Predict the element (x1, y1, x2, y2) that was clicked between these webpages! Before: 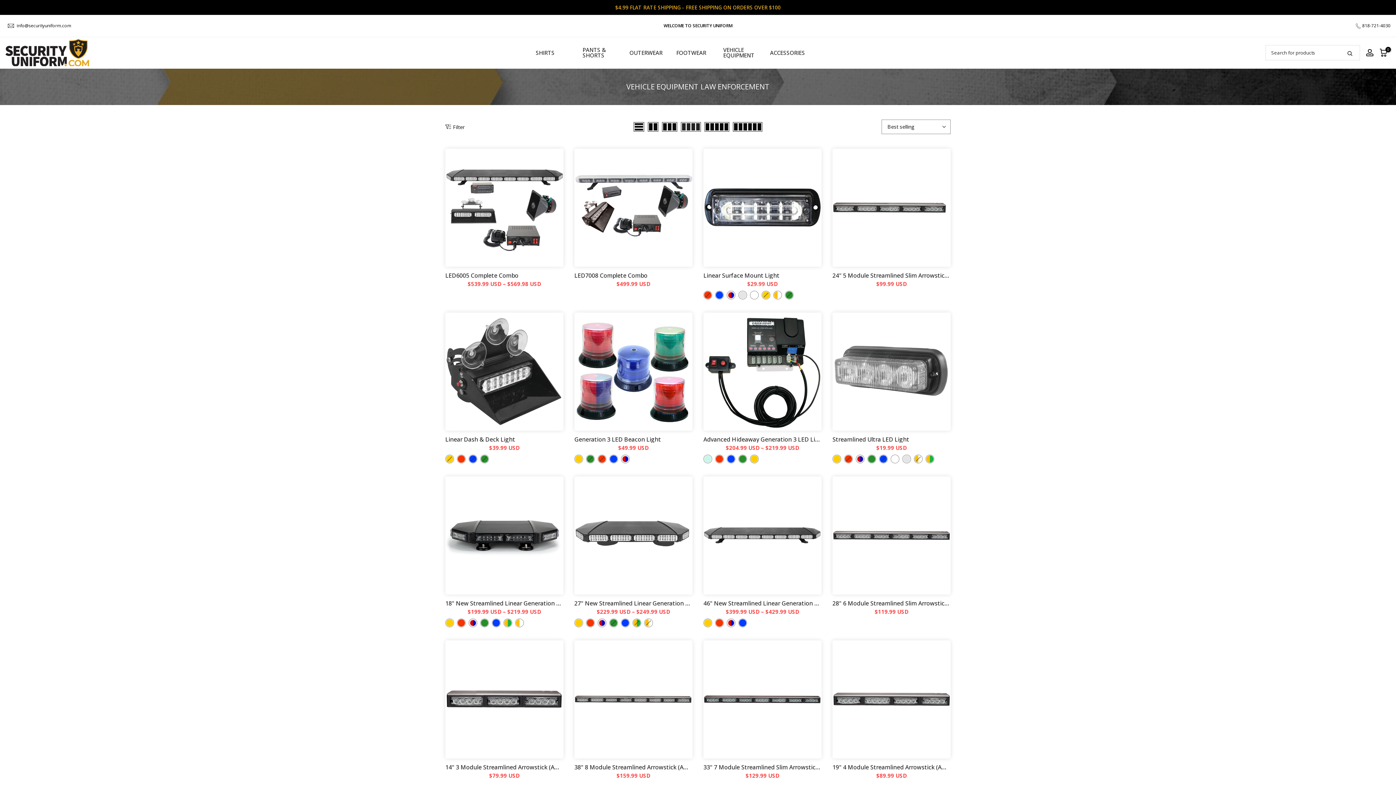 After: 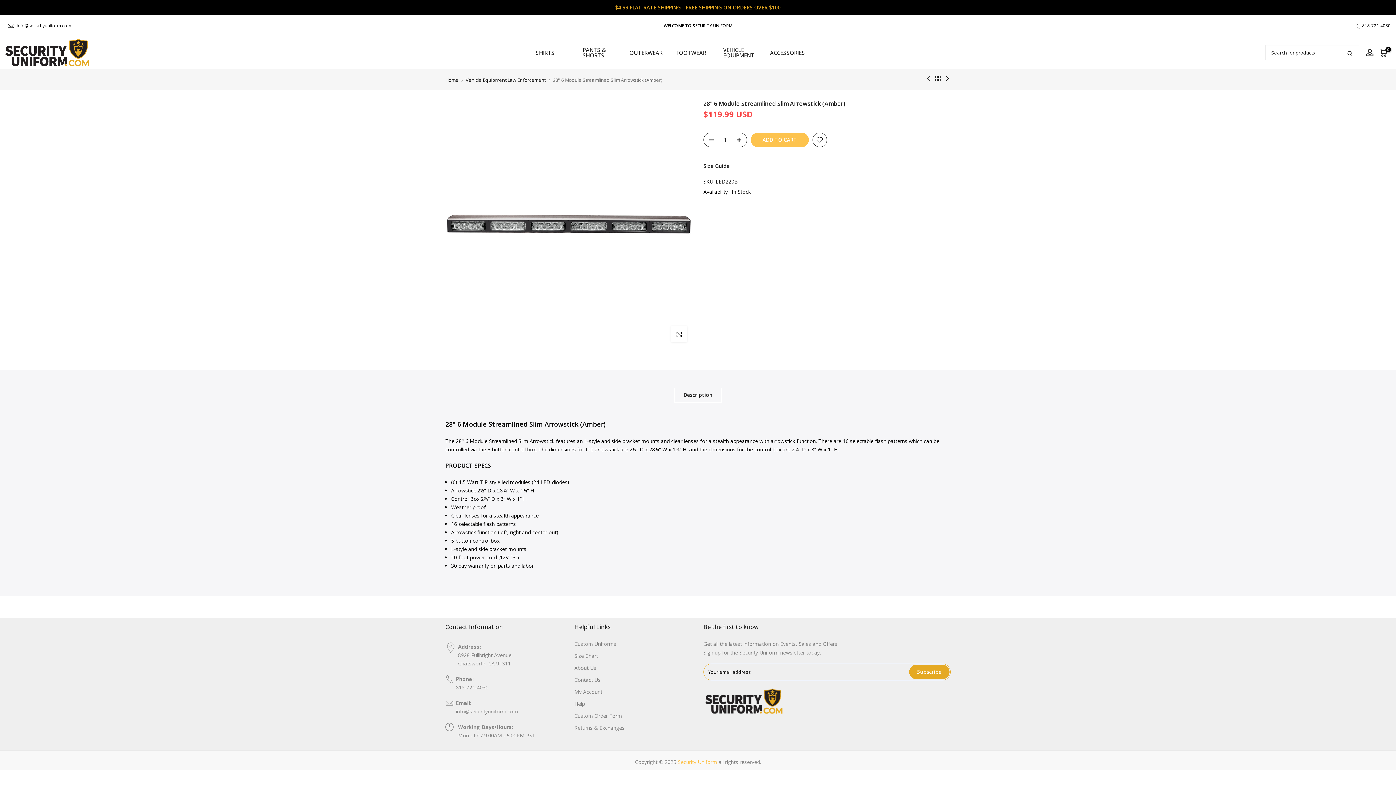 Action: bbox: (832, 476, 950, 594)